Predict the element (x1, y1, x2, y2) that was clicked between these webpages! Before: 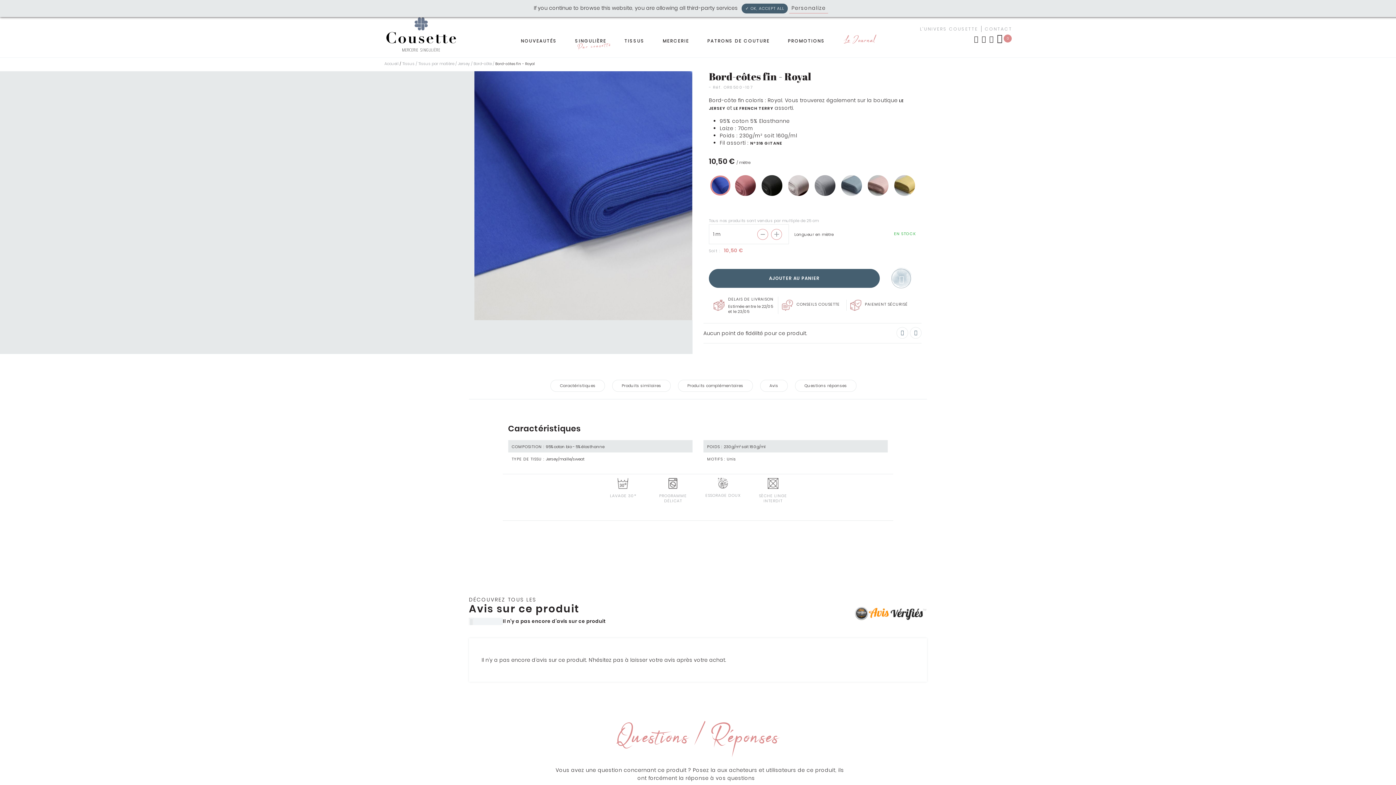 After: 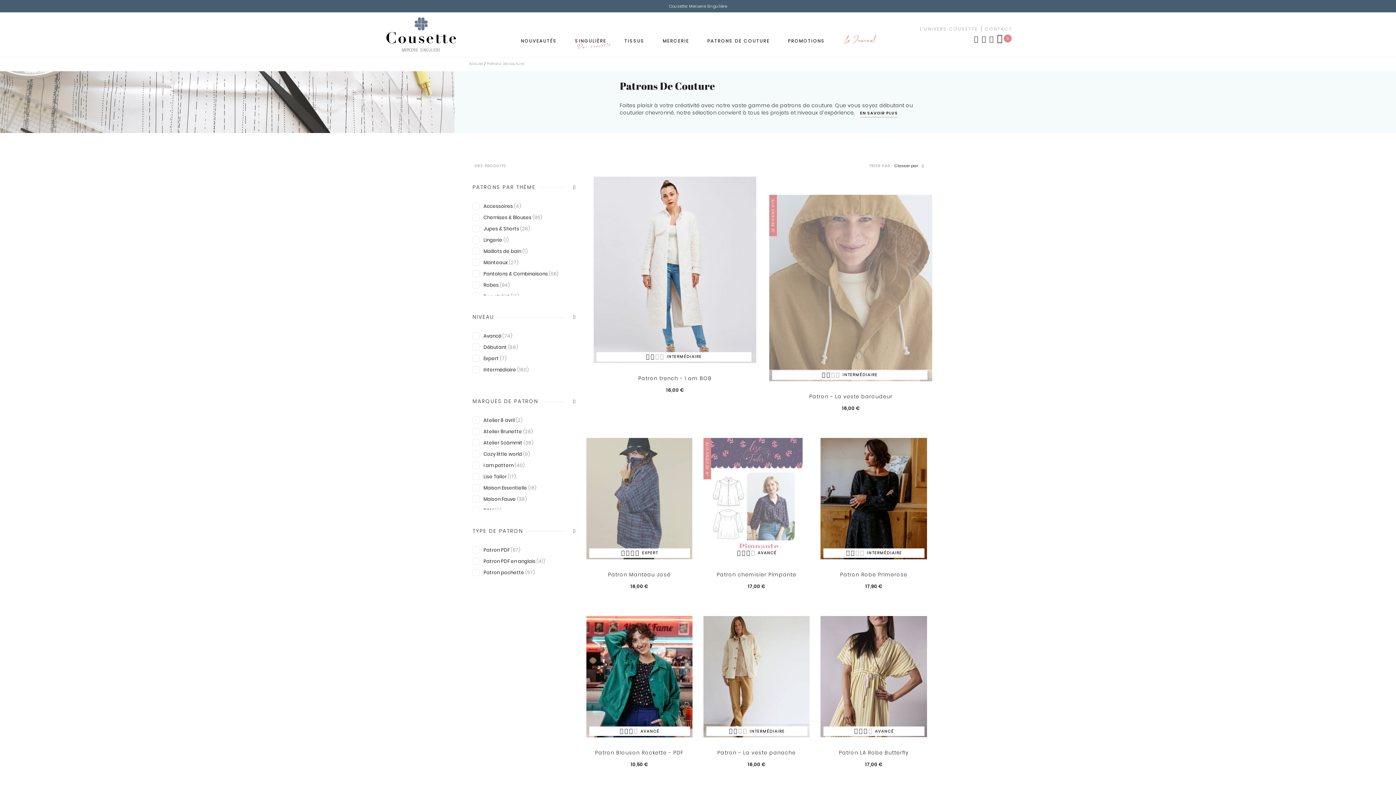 Action: bbox: (703, 33, 773, 48) label: PATRONS DE COUTURE